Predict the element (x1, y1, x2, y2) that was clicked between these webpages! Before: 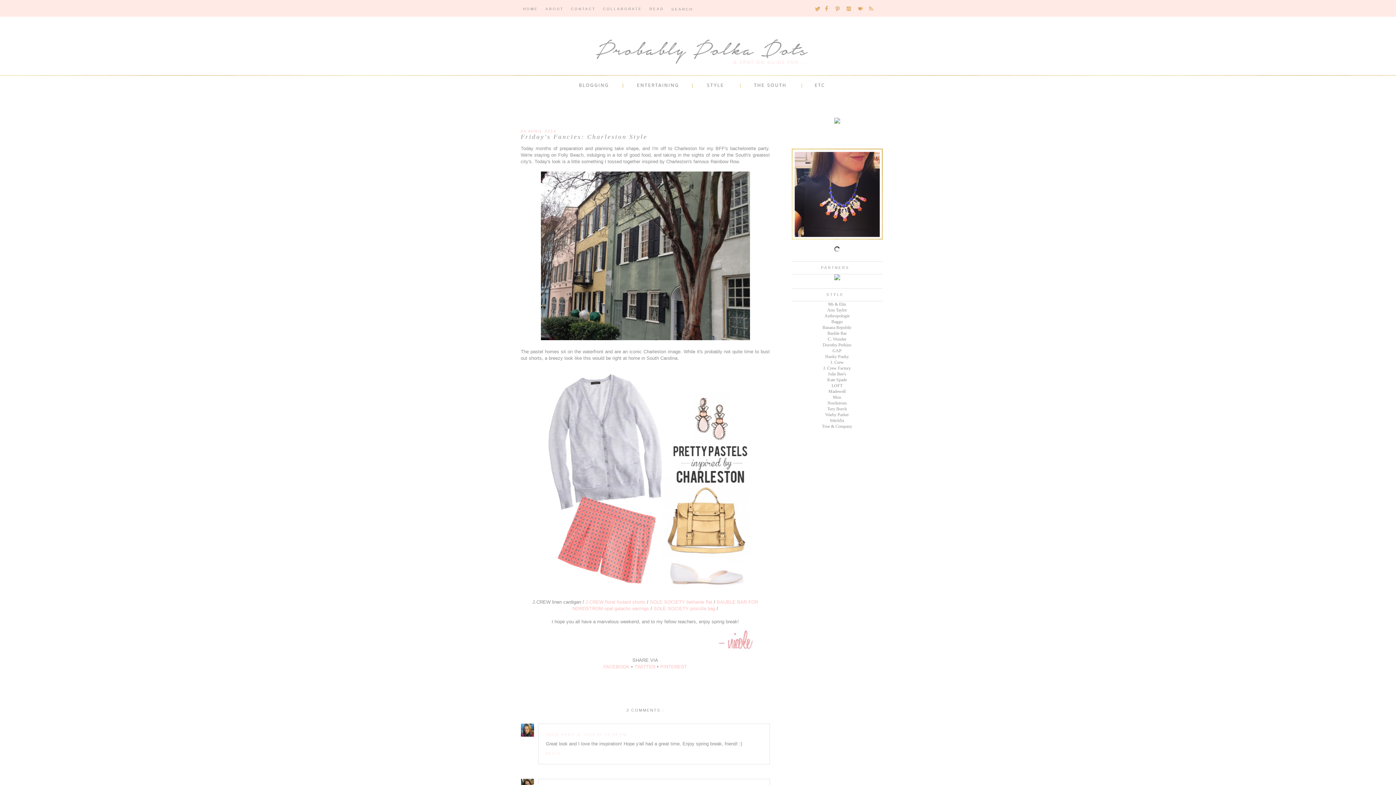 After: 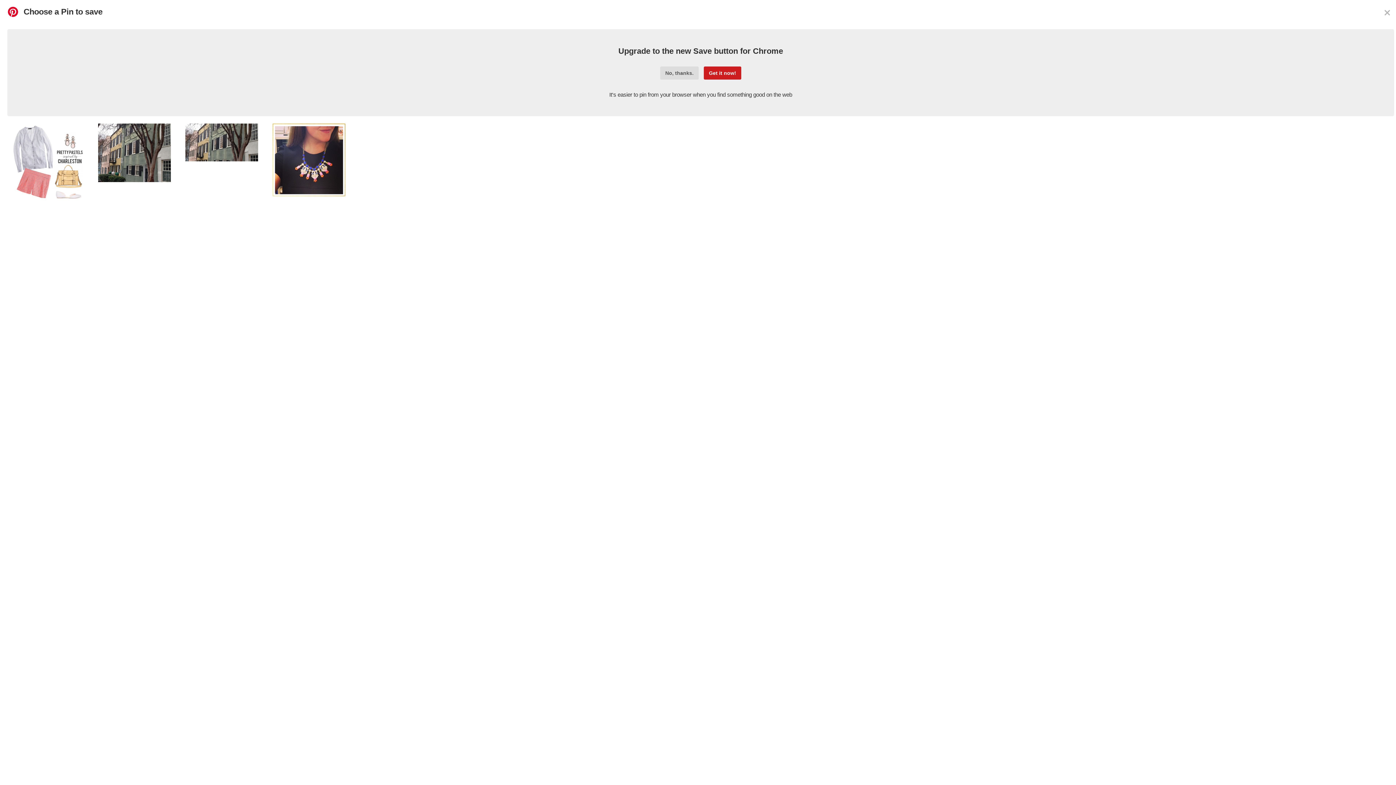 Action: bbox: (660, 664, 687, 669) label: PINTEREST